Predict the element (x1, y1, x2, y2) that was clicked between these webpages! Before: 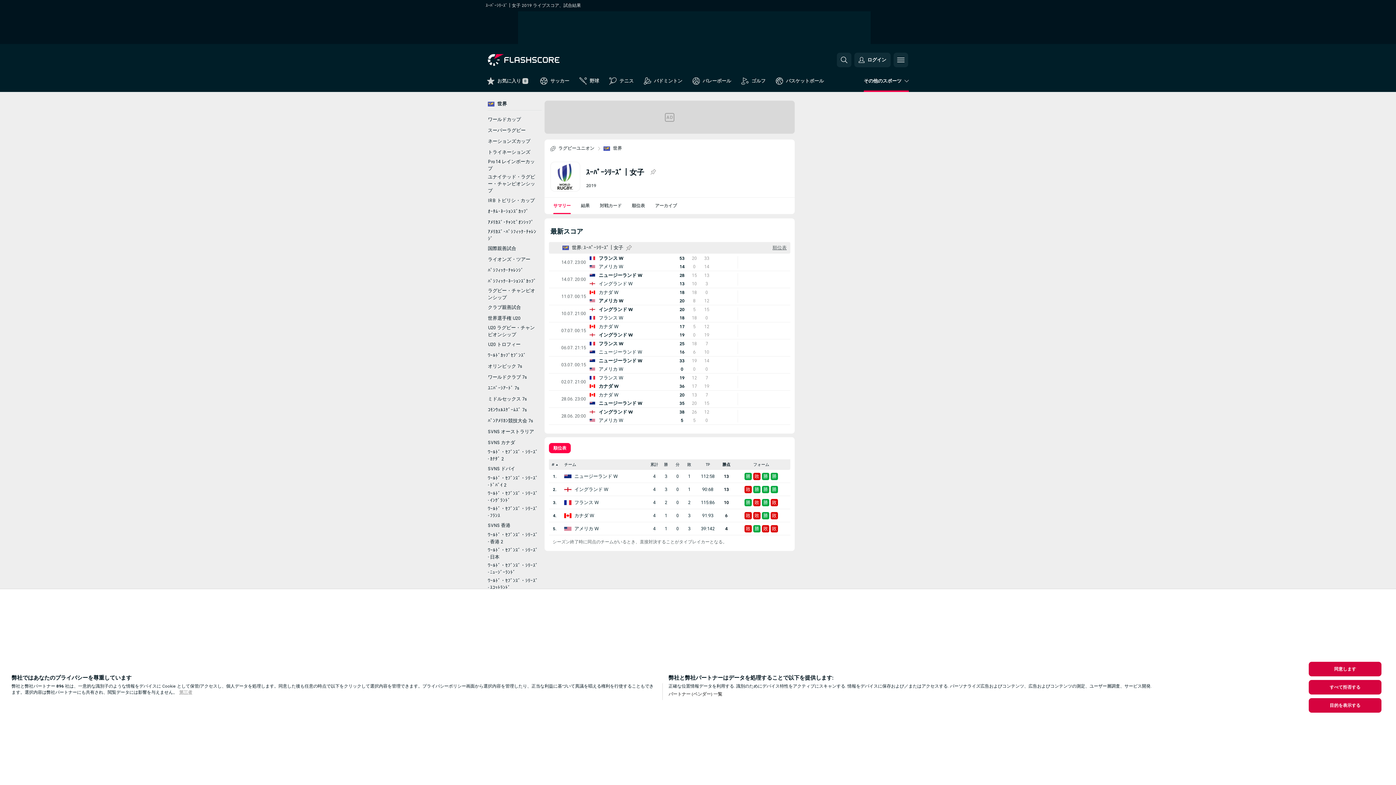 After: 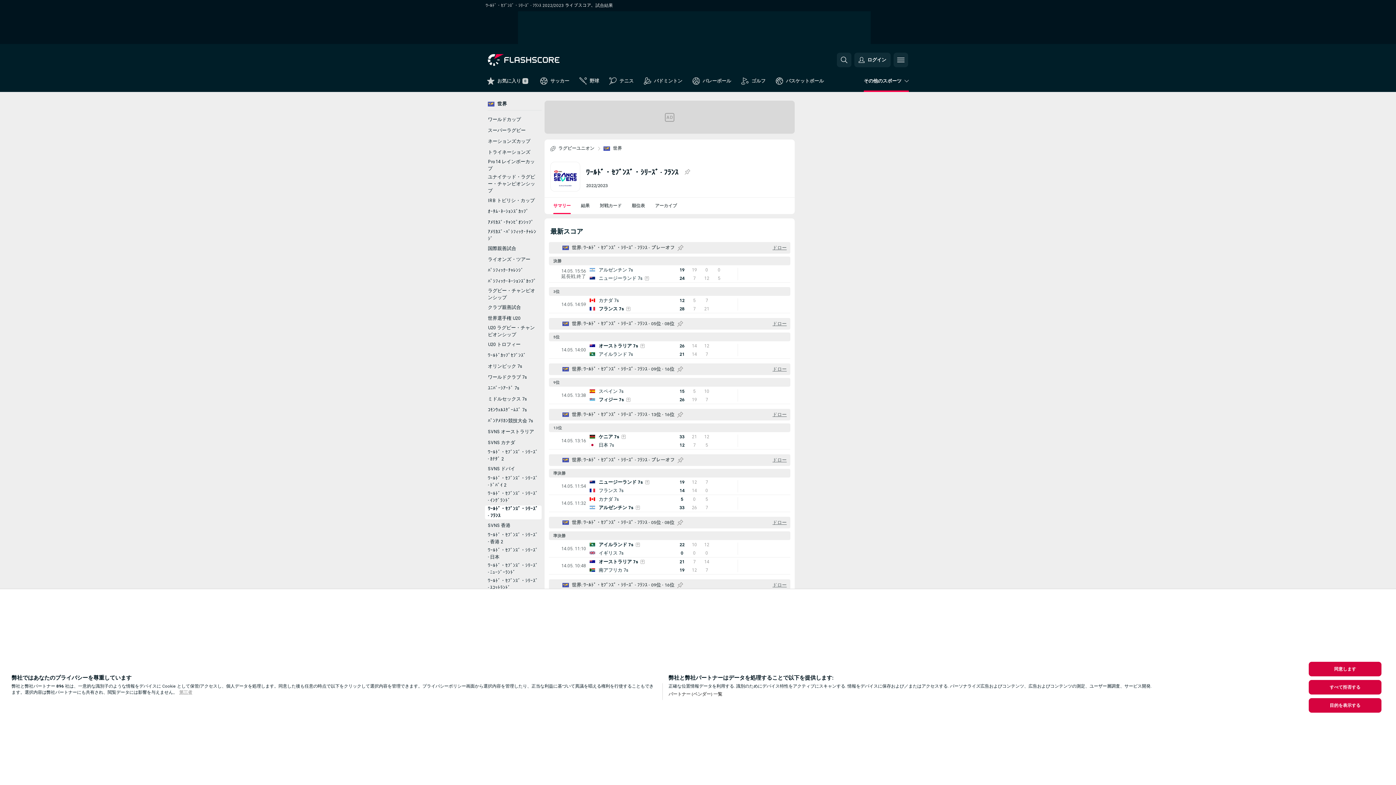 Action: bbox: (485, 505, 541, 519) label: ﾜｰﾙﾄﾞ・ｾﾌﾞﾝｽﾞ・ｼﾘｰｽﾞ - ﾌﾗﾝｽ